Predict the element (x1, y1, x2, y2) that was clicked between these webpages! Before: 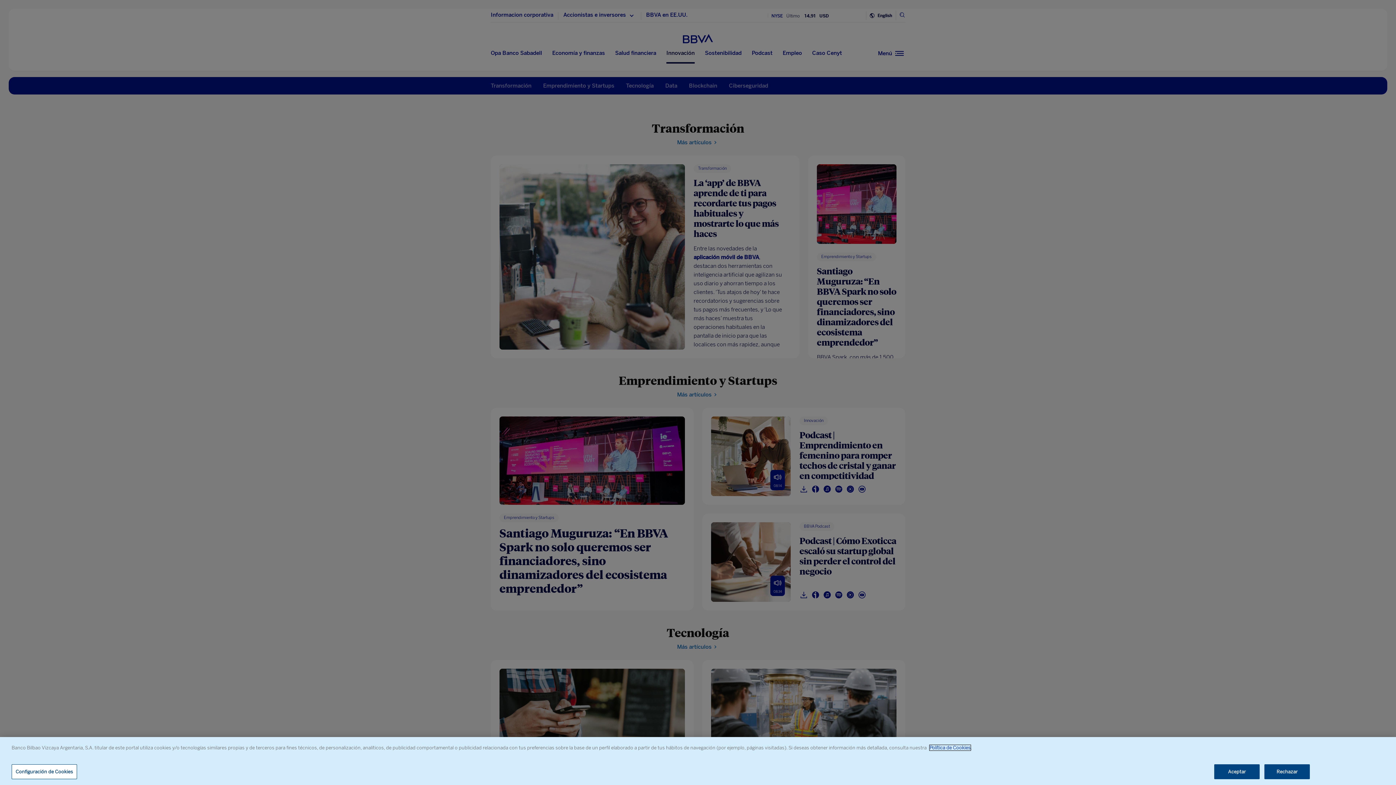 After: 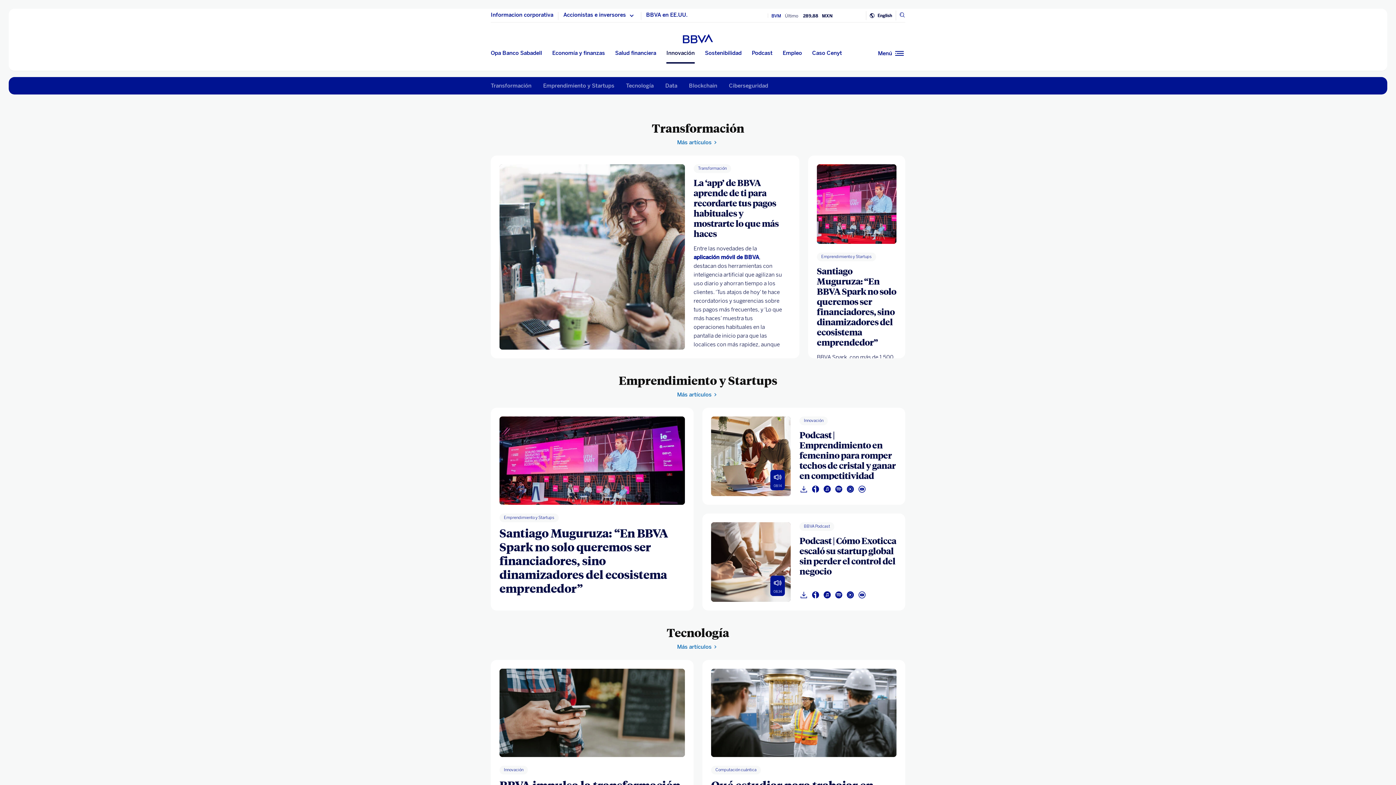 Action: label: Rechazar bbox: (1264, 764, 1310, 779)